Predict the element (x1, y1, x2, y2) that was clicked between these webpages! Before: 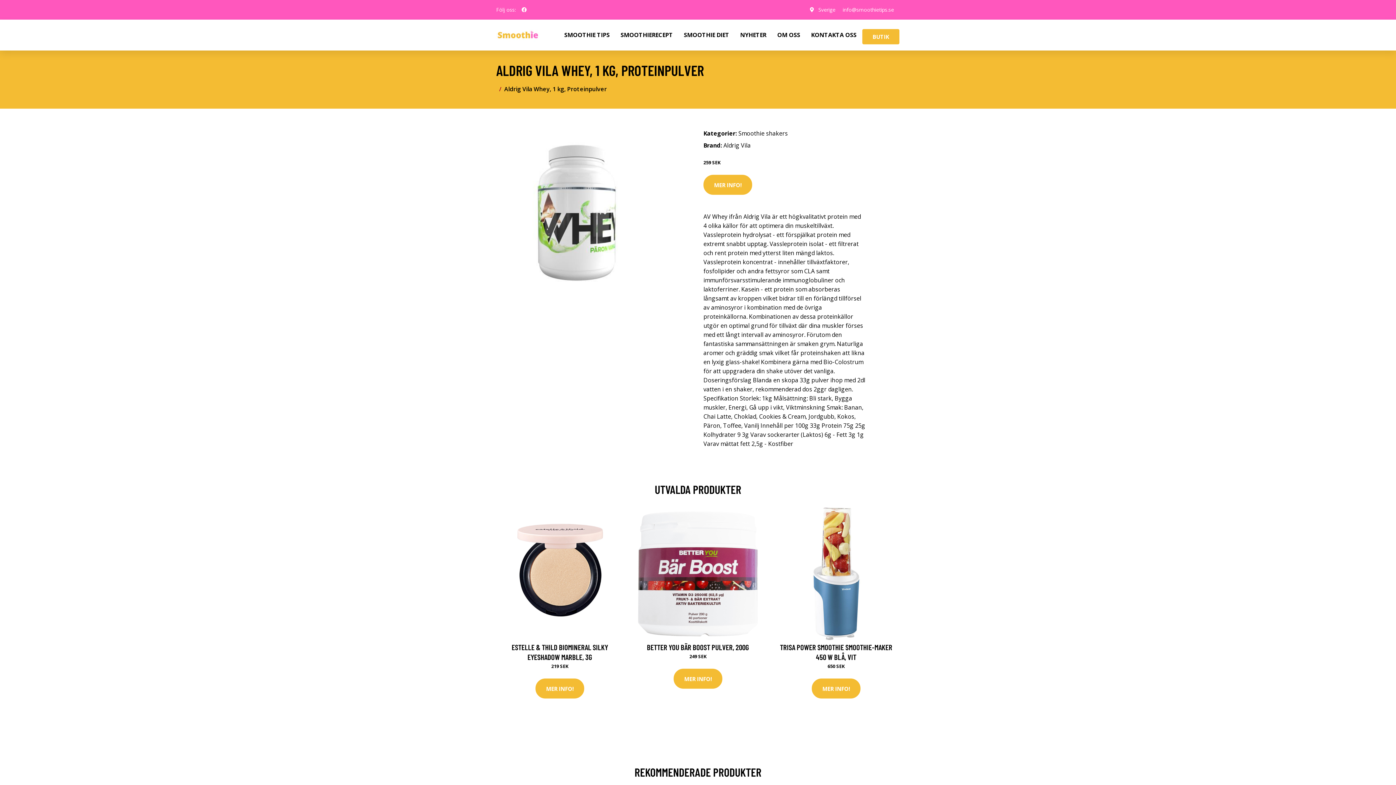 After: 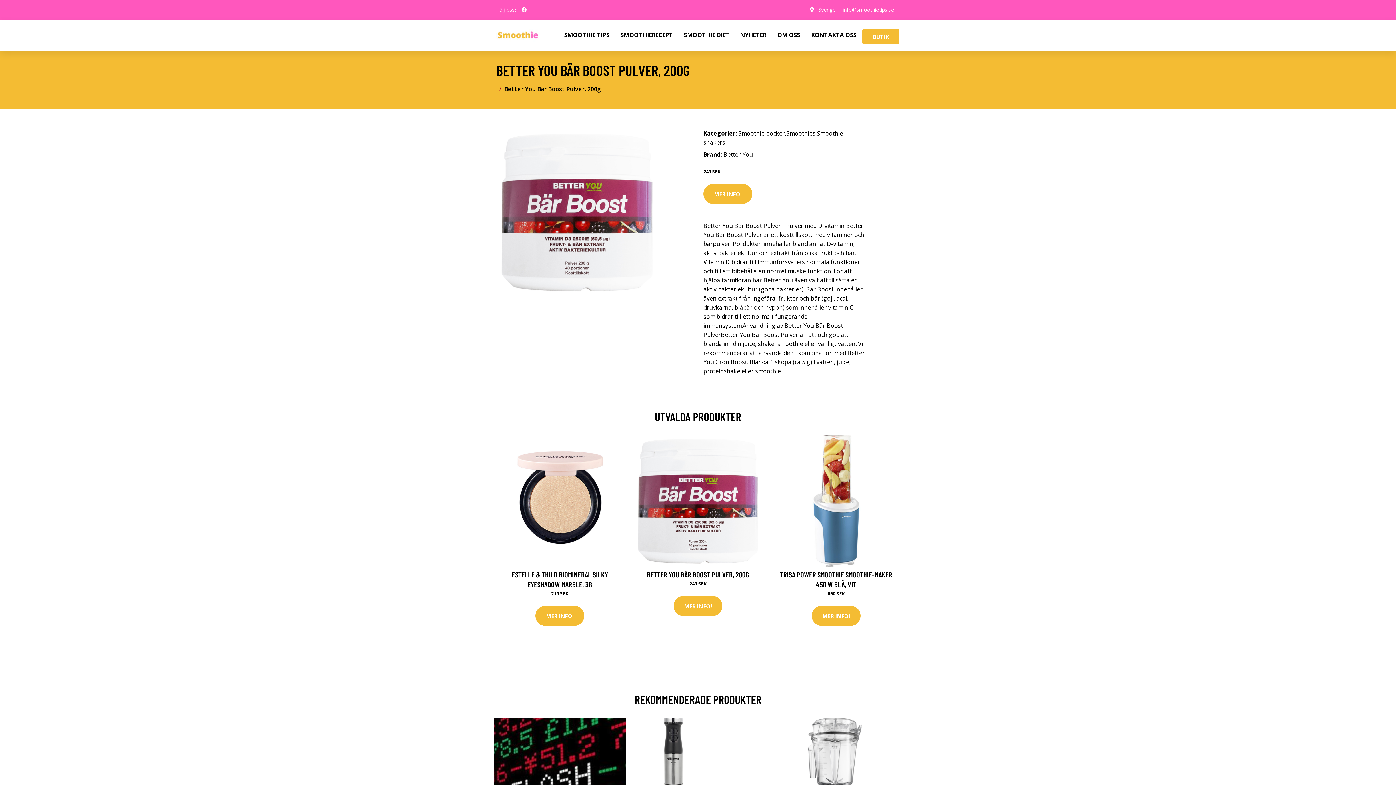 Action: bbox: (632, 508, 764, 640)